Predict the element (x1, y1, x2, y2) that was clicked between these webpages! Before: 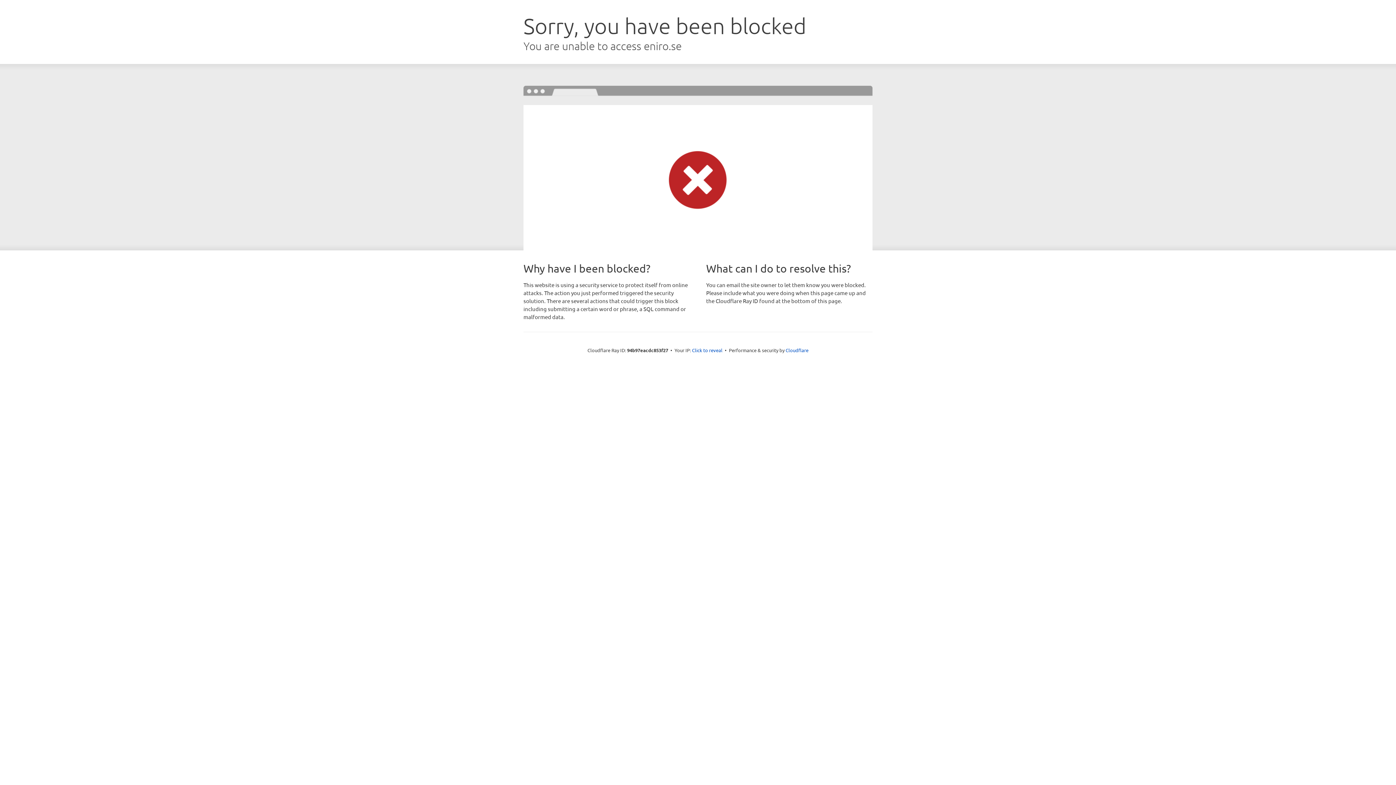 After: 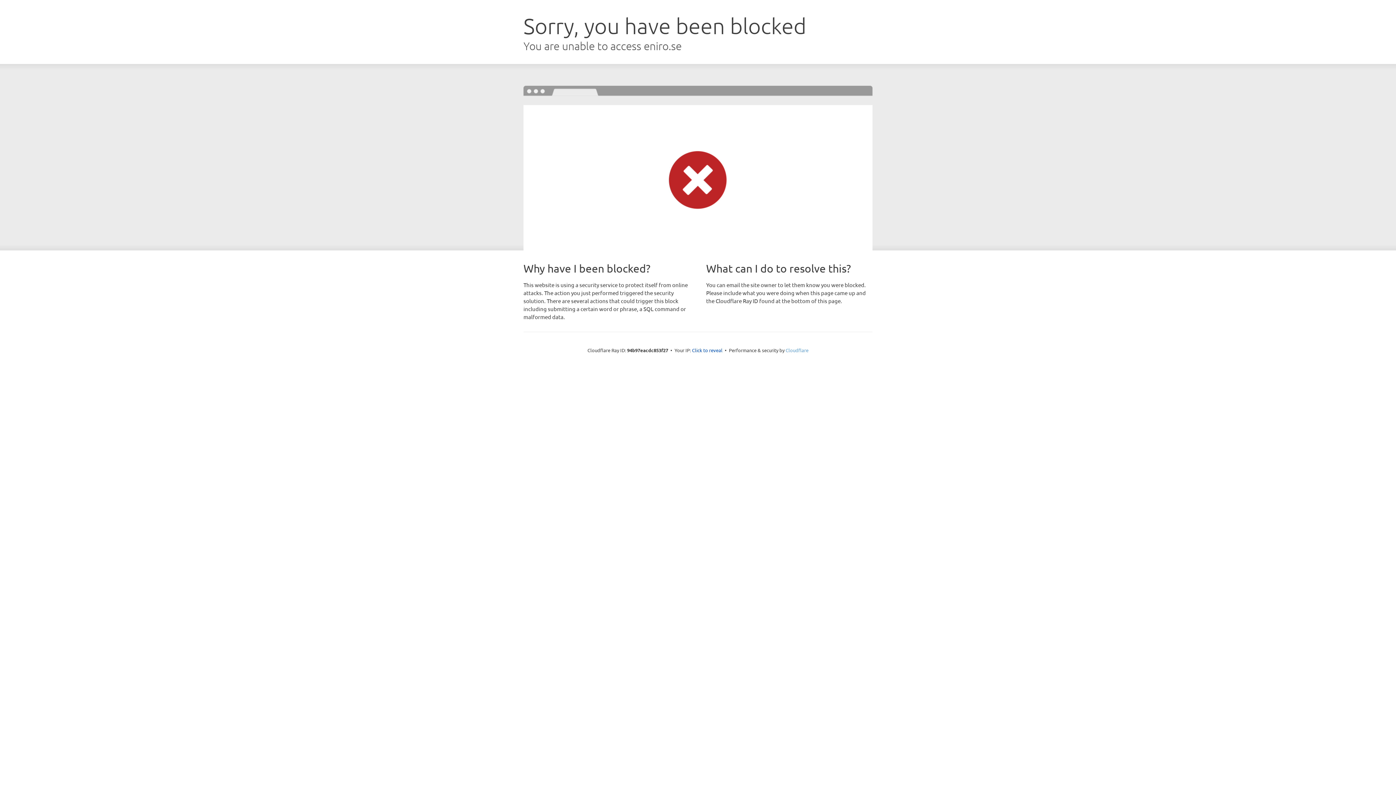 Action: bbox: (785, 347, 808, 353) label: Cloudflare